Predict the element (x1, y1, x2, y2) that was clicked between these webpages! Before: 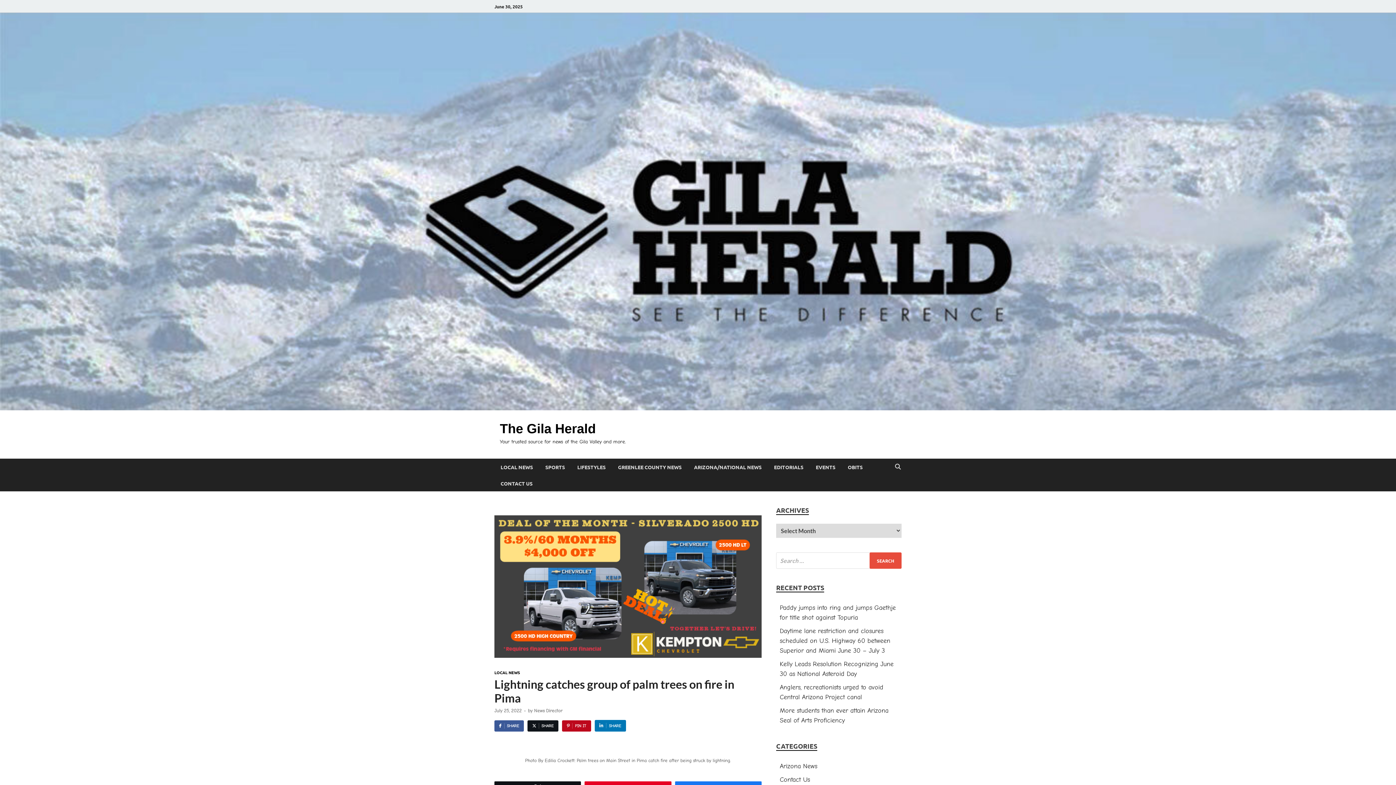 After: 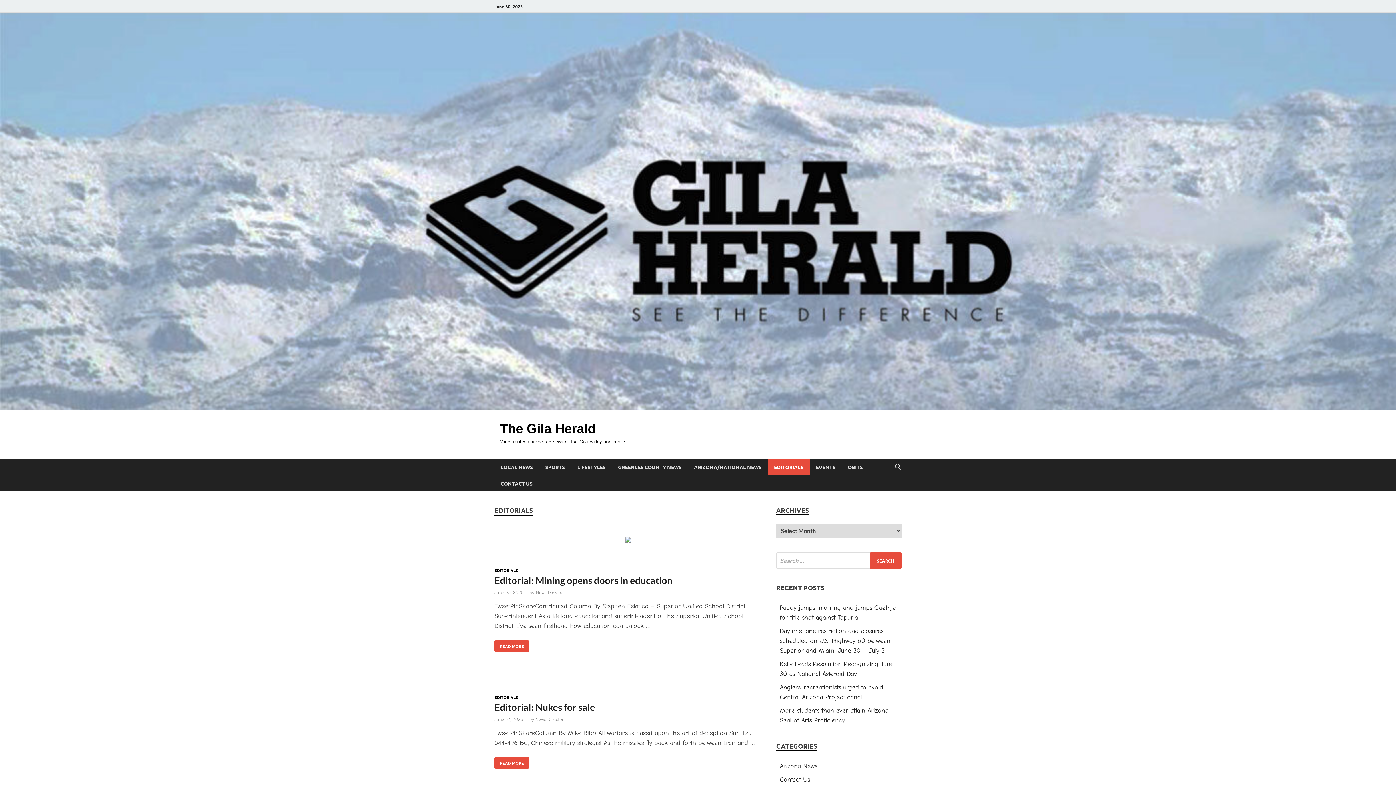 Action: label: EDITORIALS bbox: (768, 459, 809, 475)